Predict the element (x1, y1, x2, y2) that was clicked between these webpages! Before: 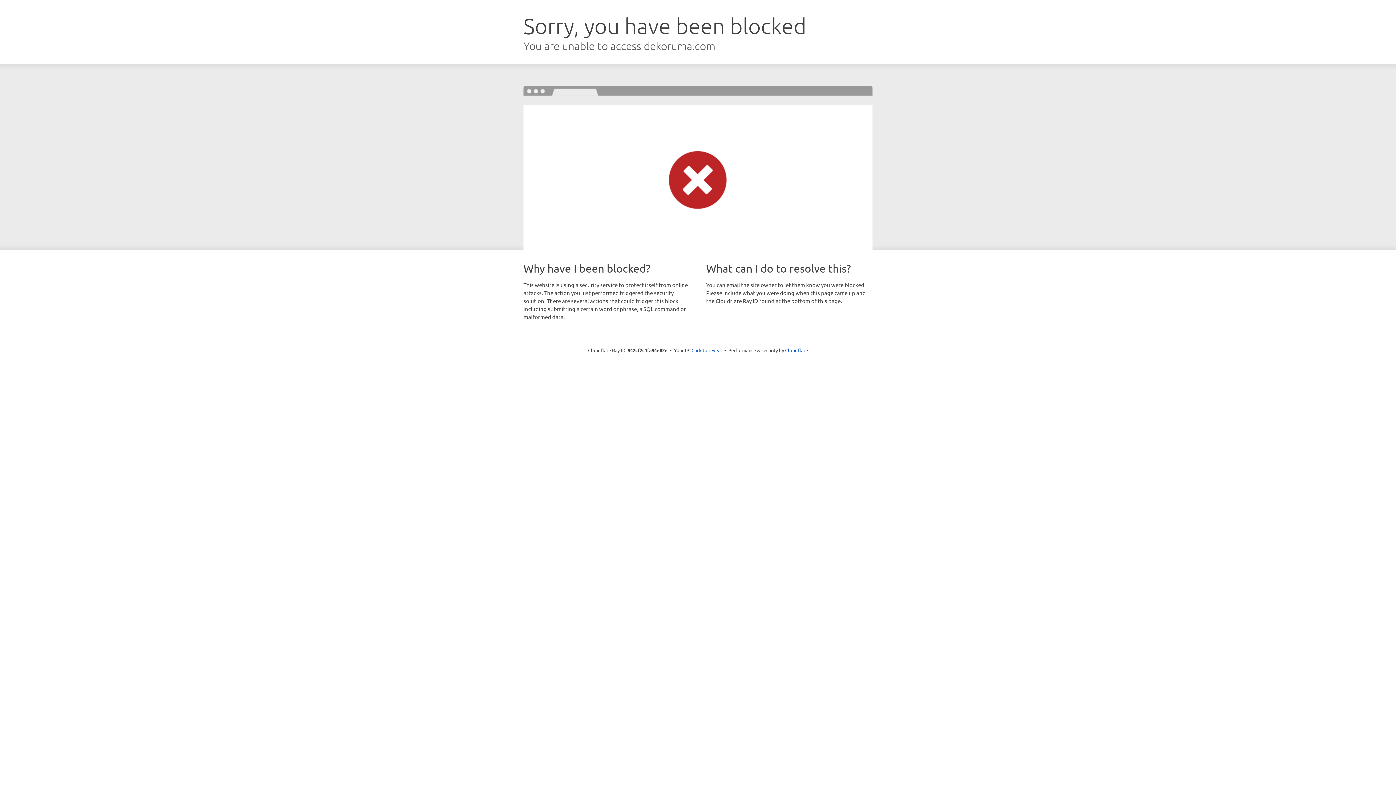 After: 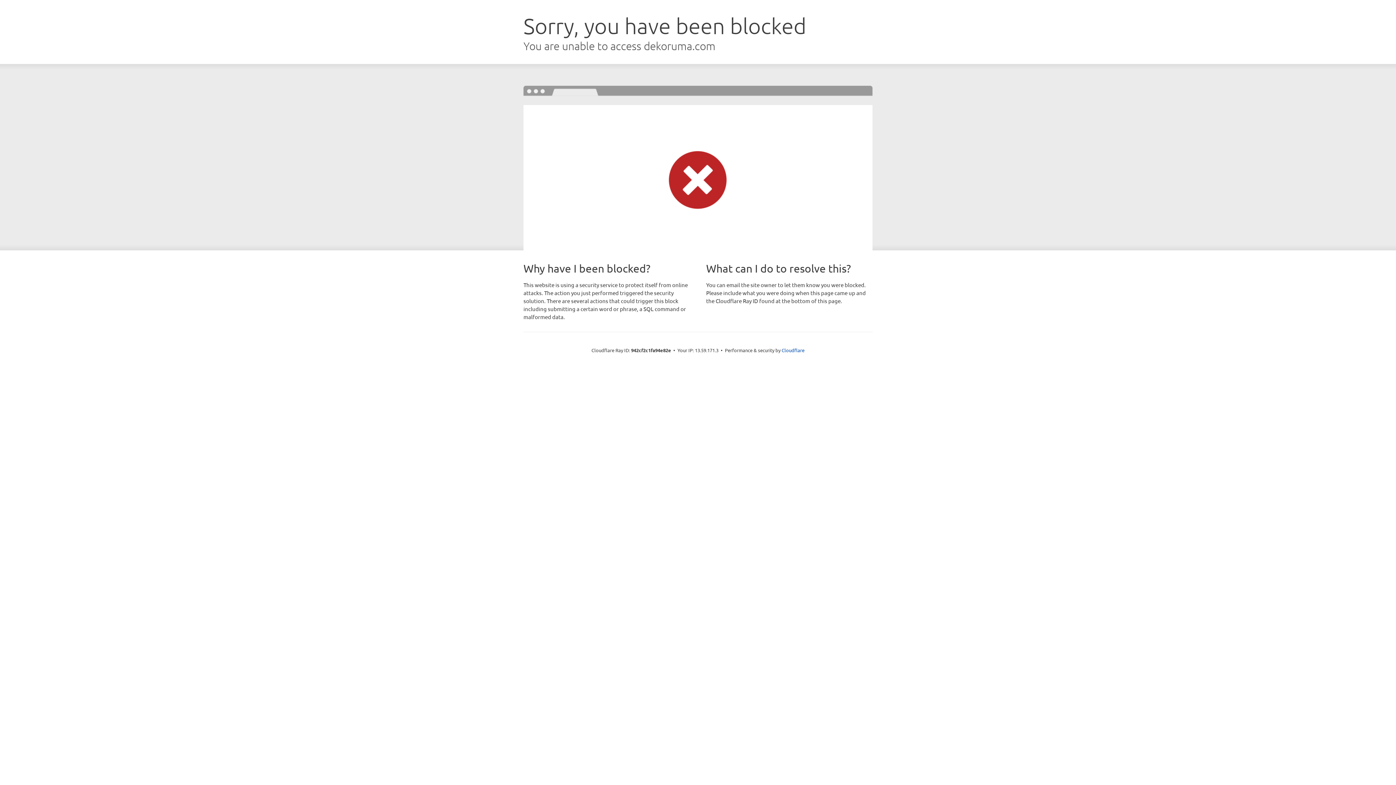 Action: bbox: (691, 346, 722, 353) label: Click to reveal